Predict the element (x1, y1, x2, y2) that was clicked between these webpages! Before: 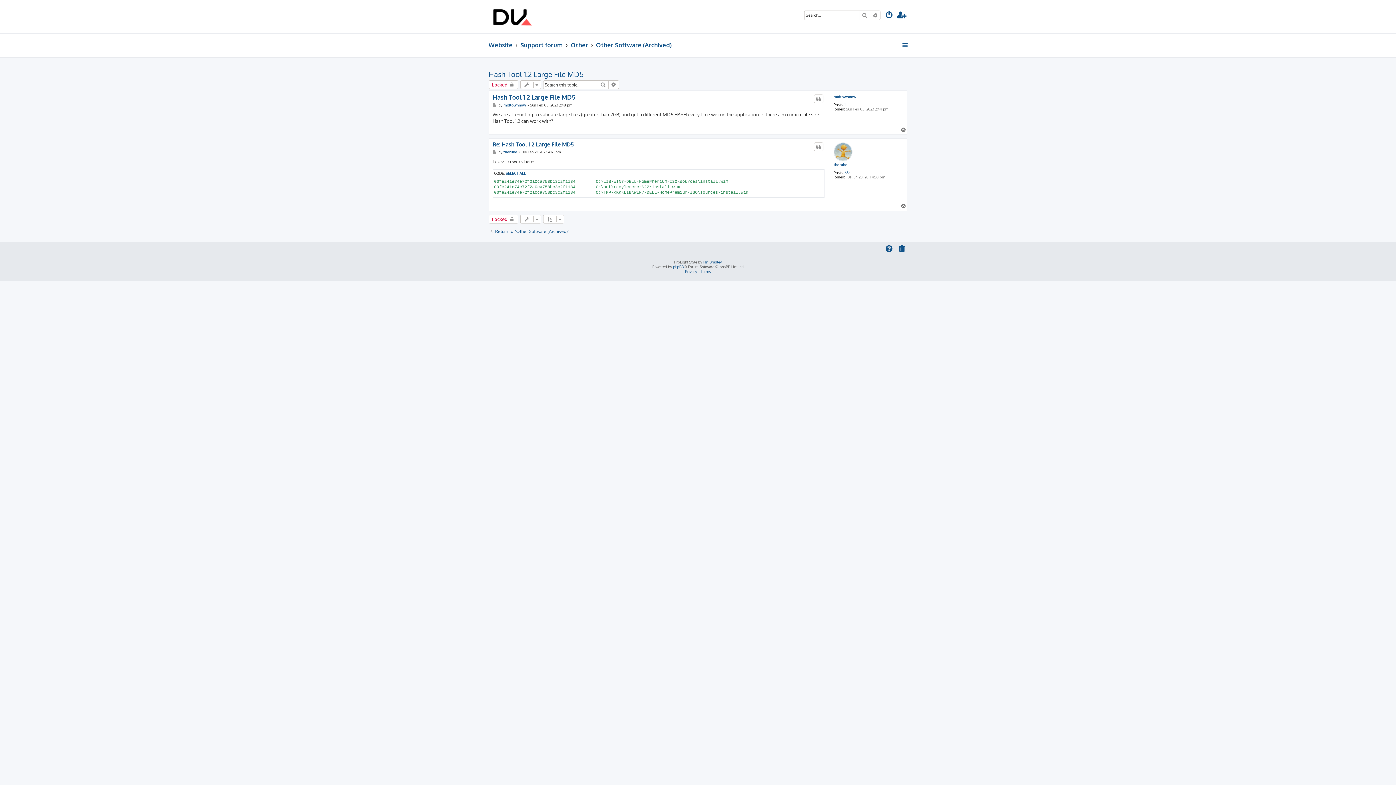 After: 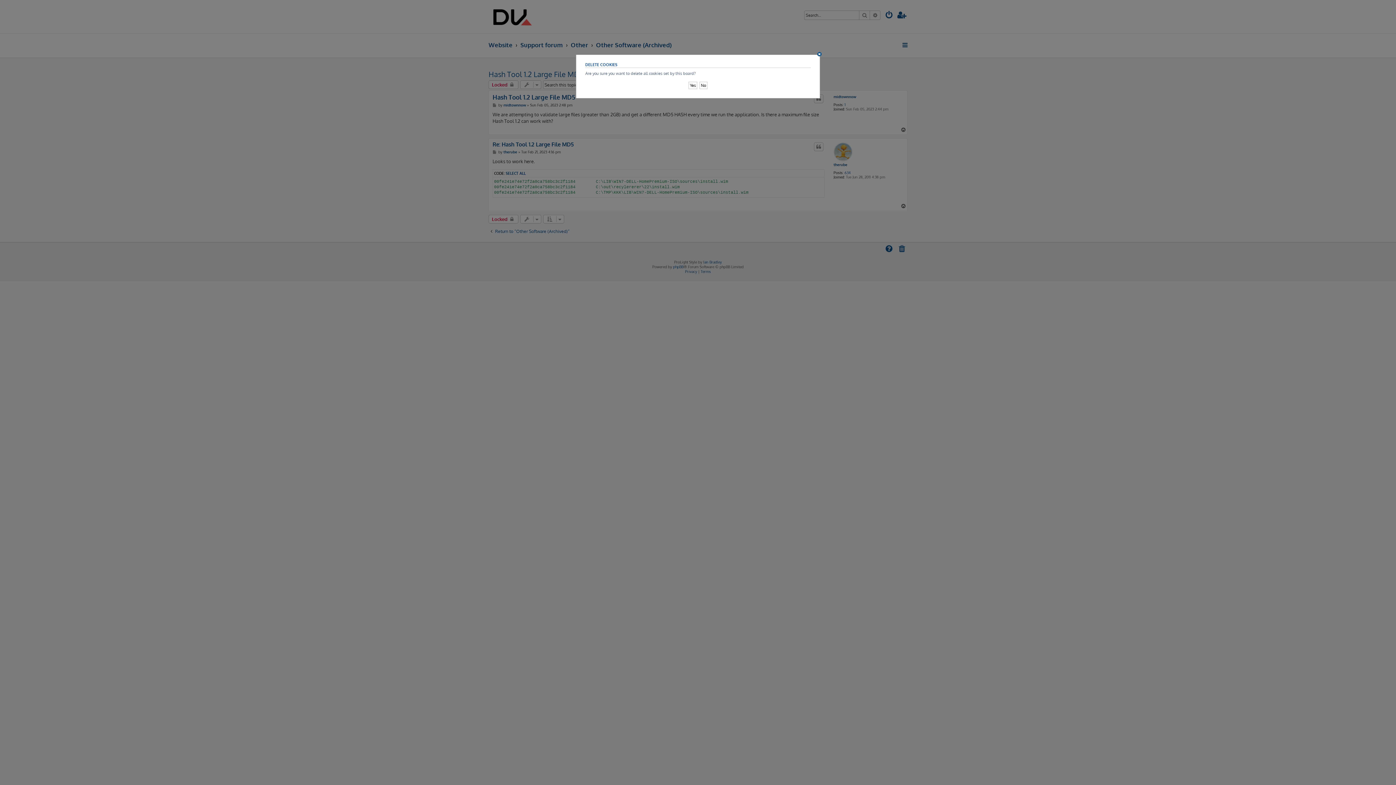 Action: bbox: (897, 244, 907, 254)